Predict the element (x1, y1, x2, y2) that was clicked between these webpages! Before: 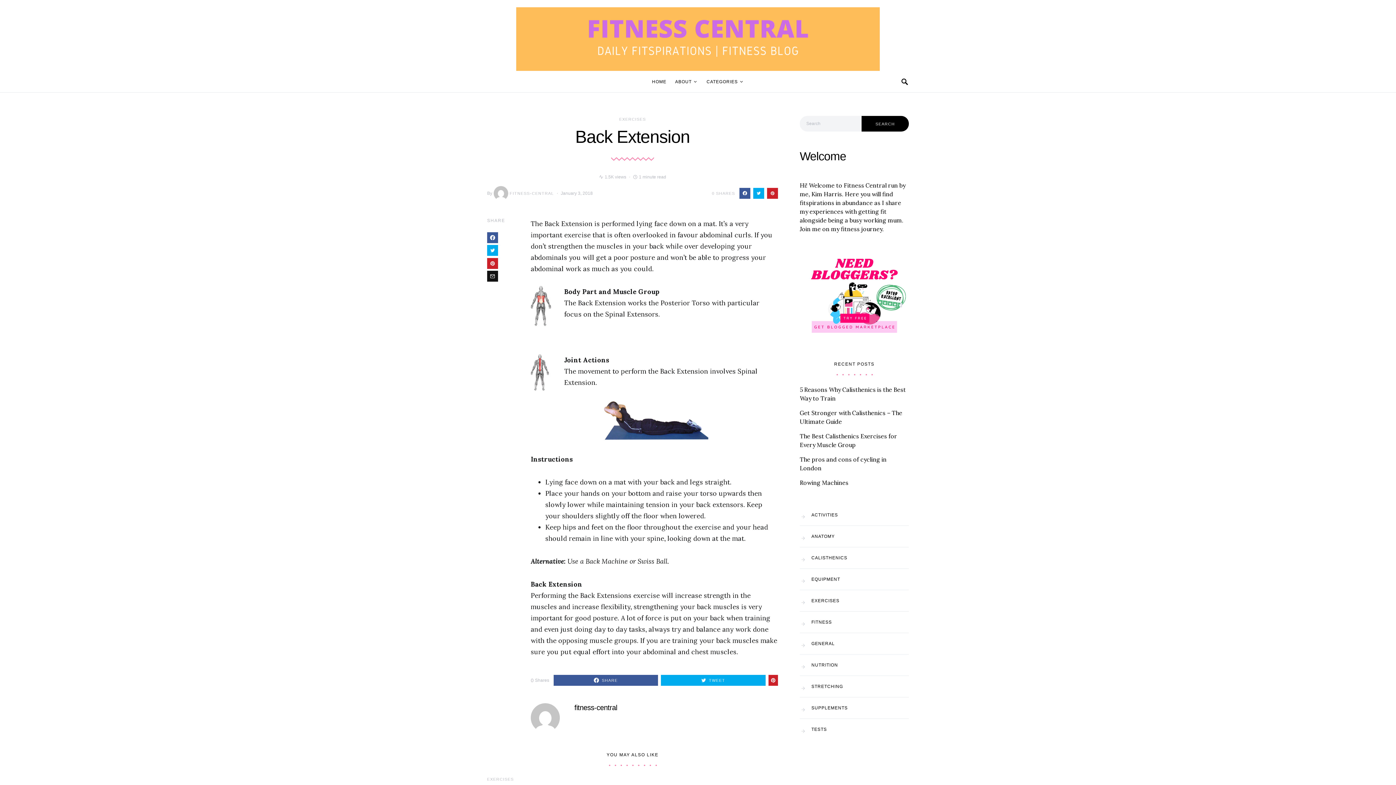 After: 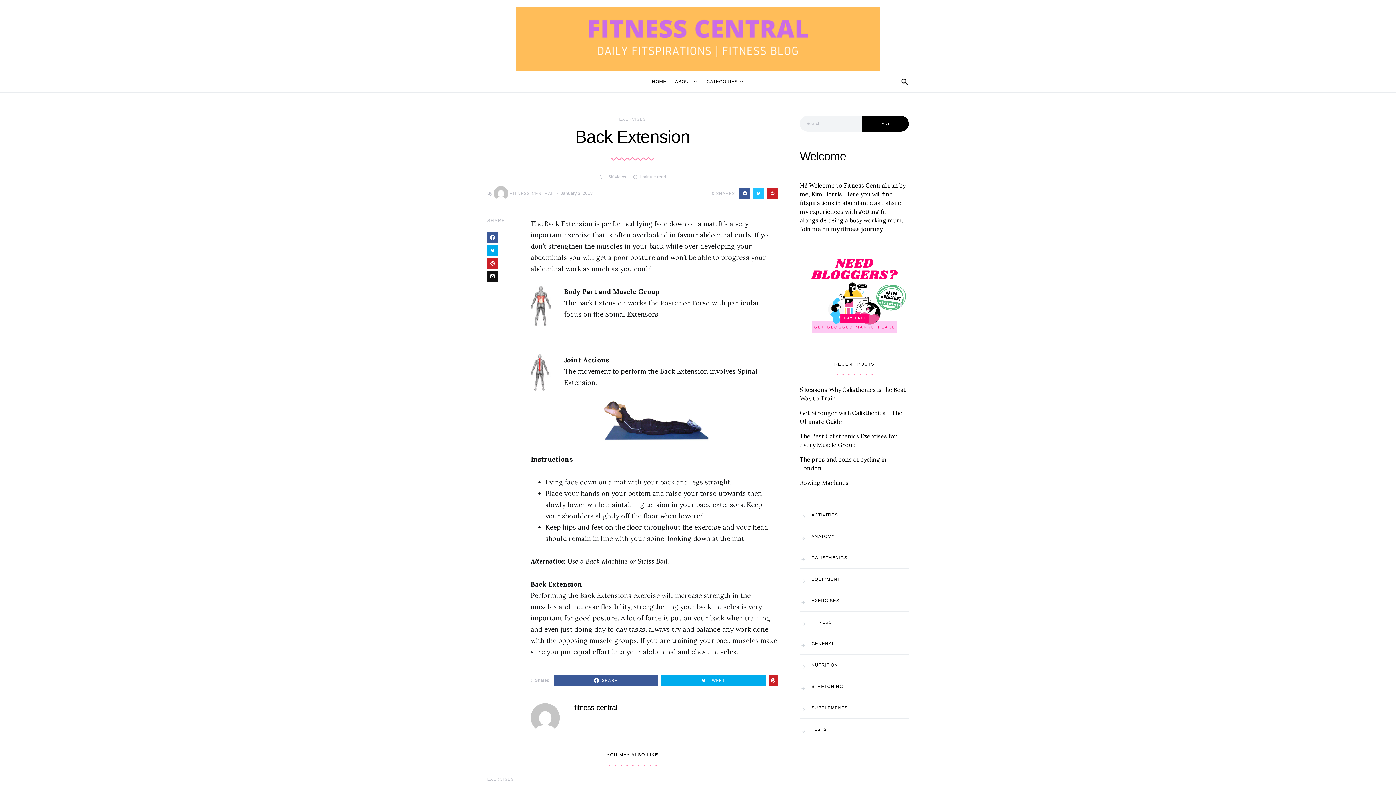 Action: bbox: (753, 188, 764, 198)